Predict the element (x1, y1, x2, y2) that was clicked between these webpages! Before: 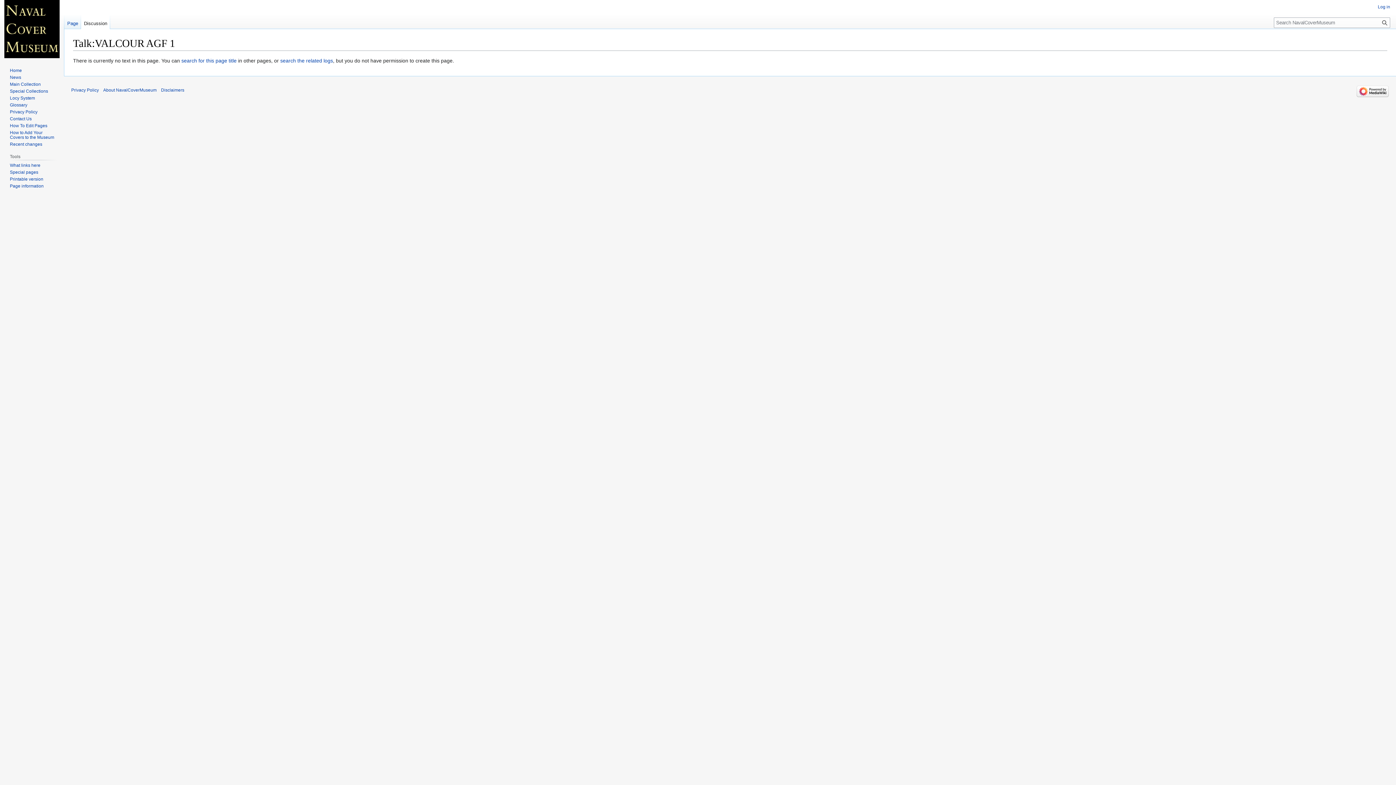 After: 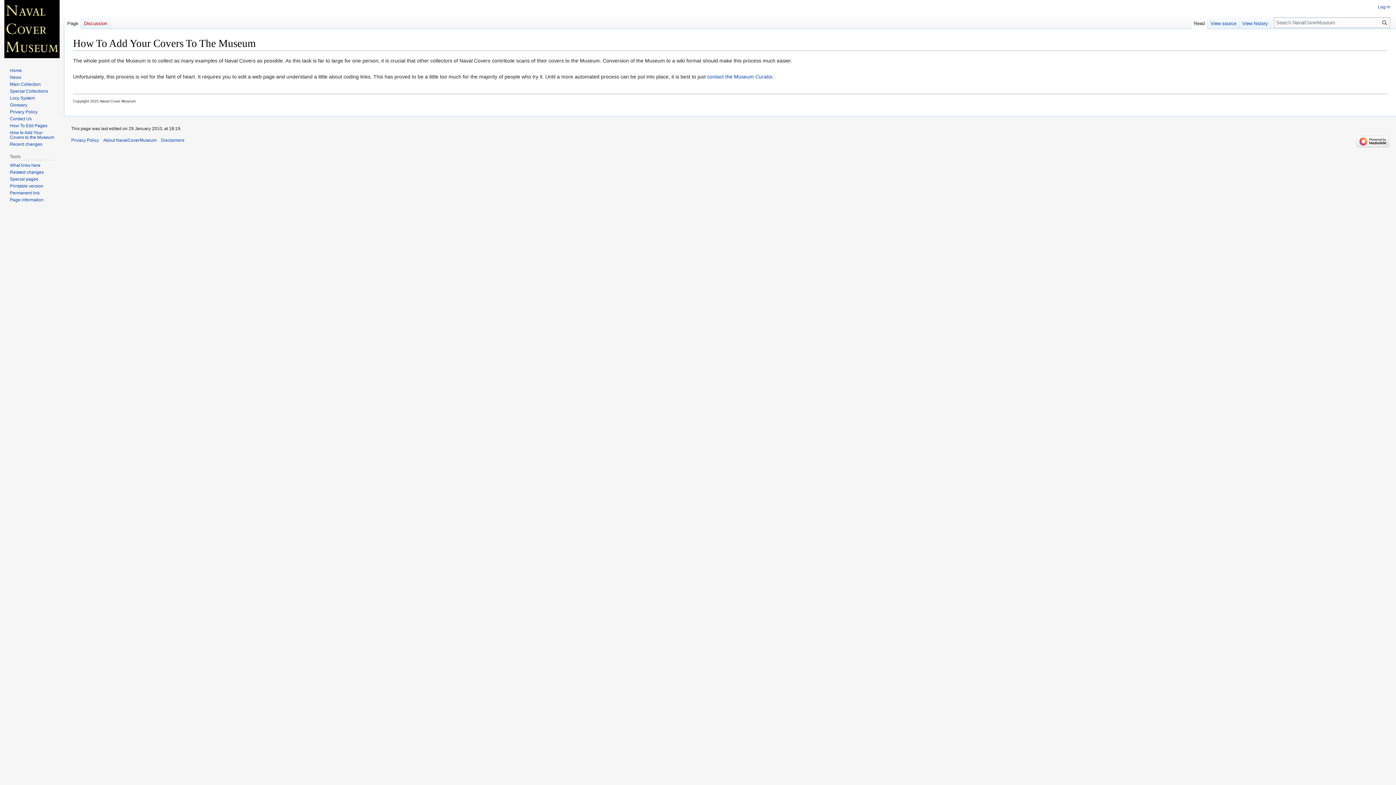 Action: label: How to Add Your Covers to the Museum bbox: (9, 130, 54, 139)